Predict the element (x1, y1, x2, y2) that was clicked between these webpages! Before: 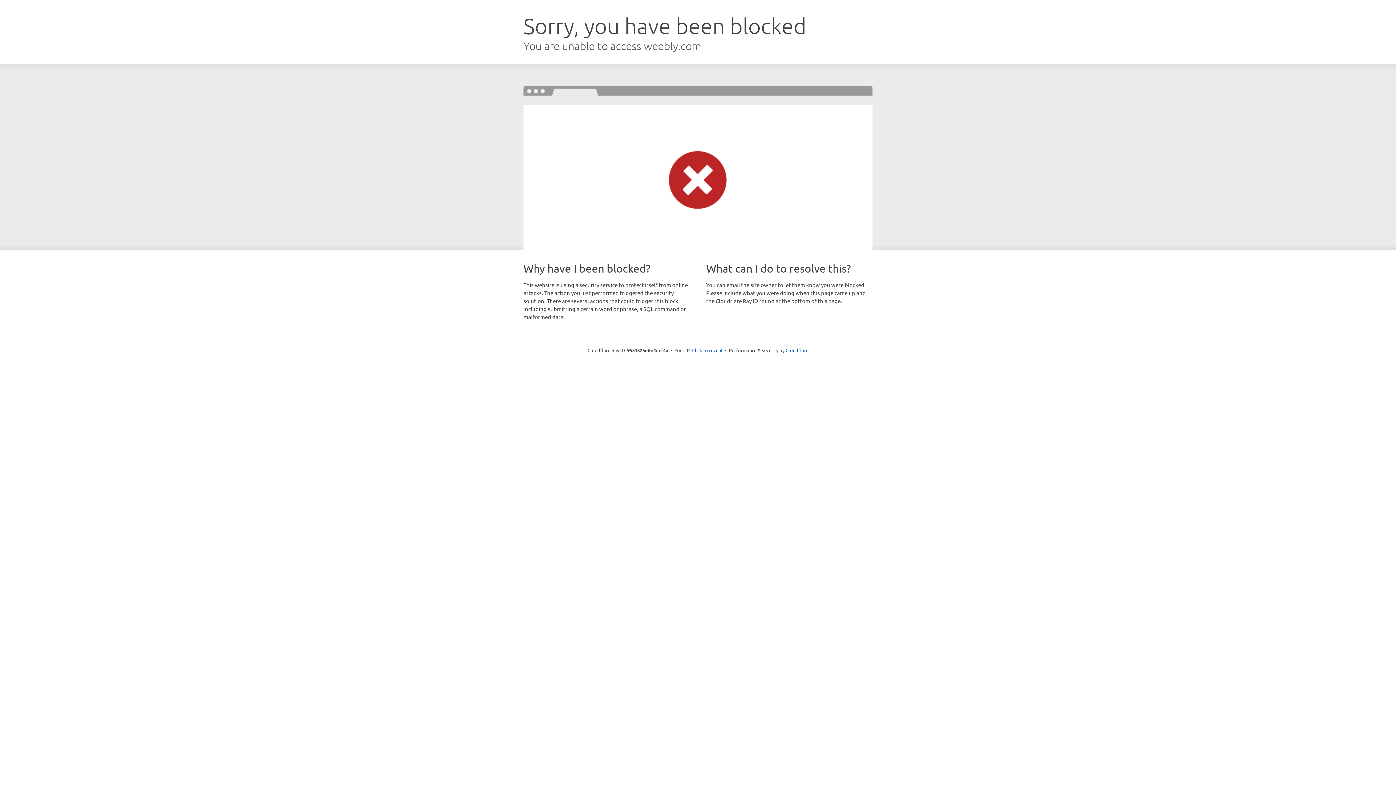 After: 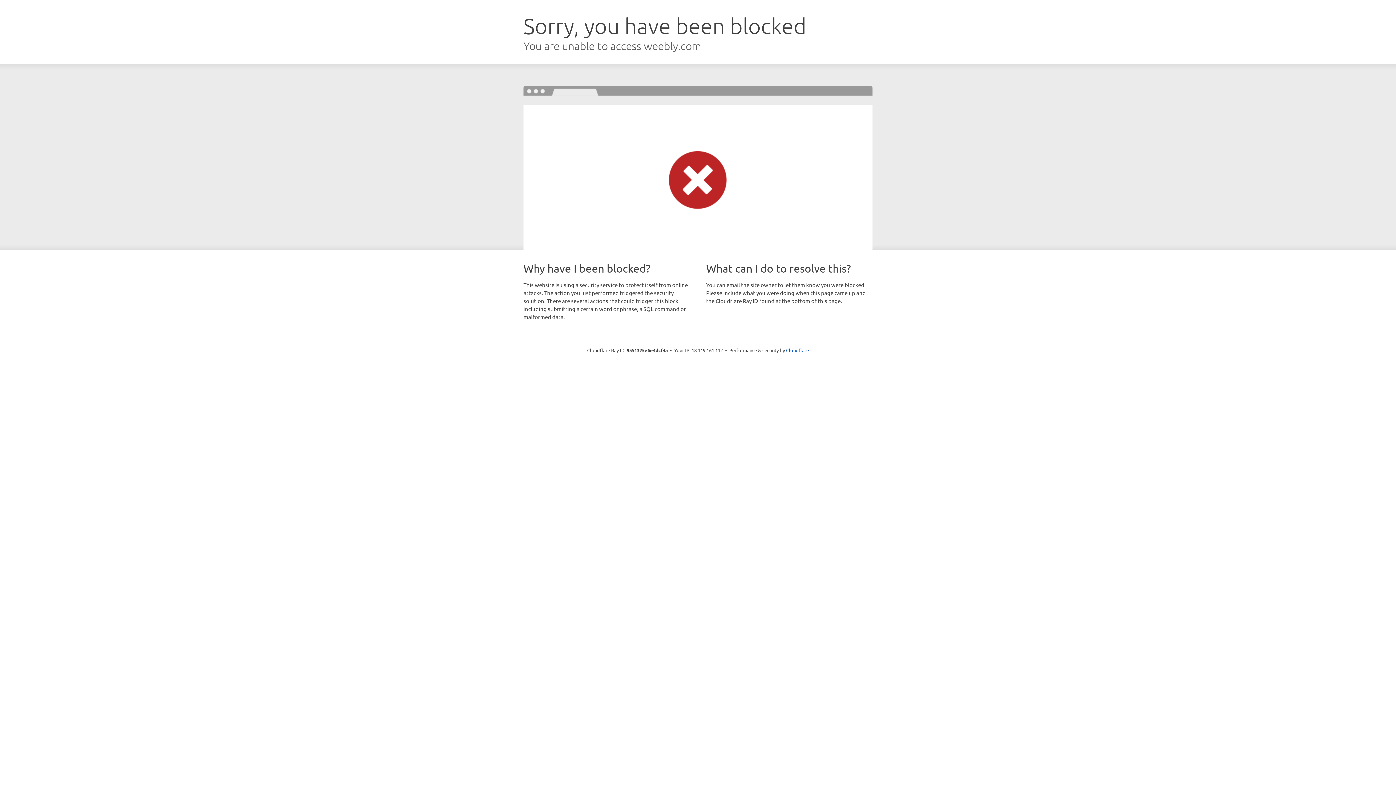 Action: bbox: (692, 346, 722, 353) label: Click to reveal